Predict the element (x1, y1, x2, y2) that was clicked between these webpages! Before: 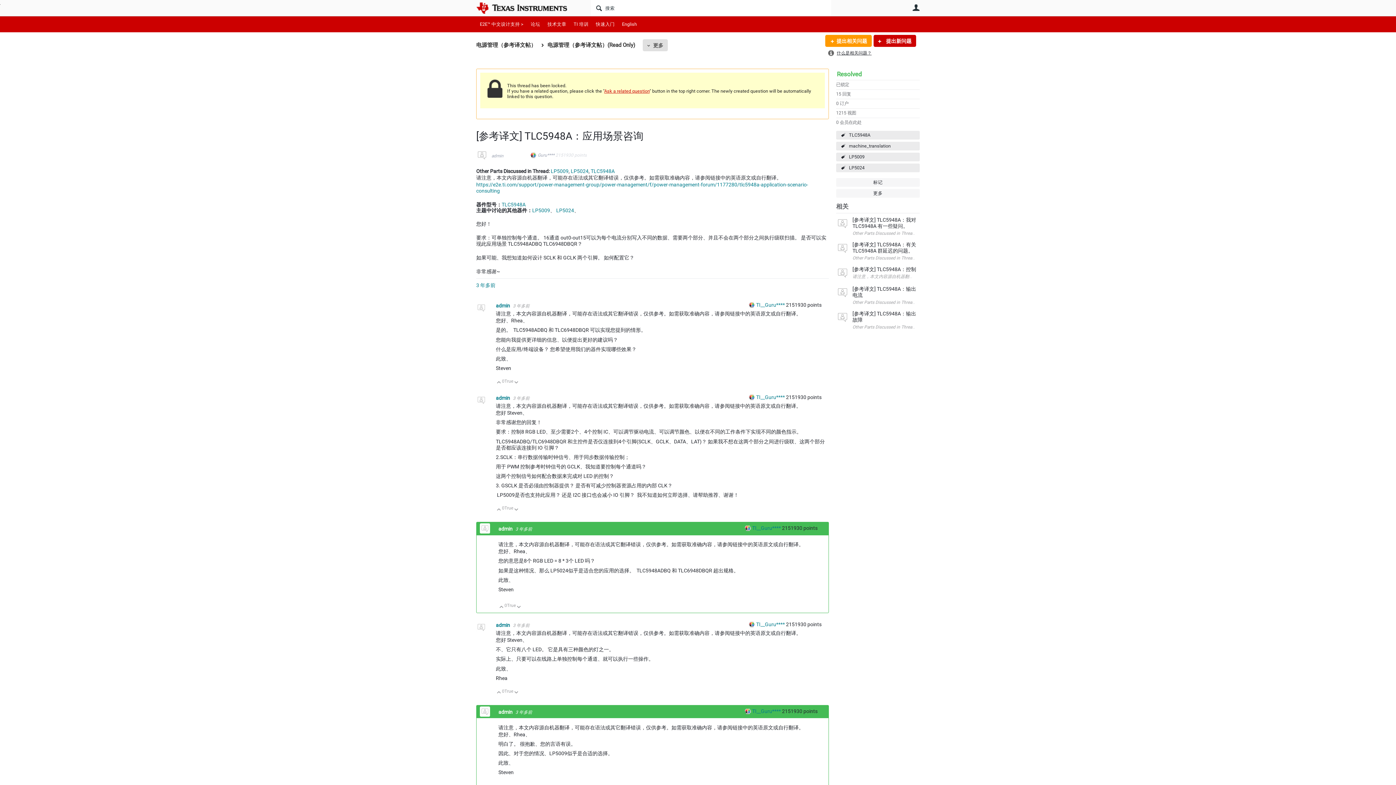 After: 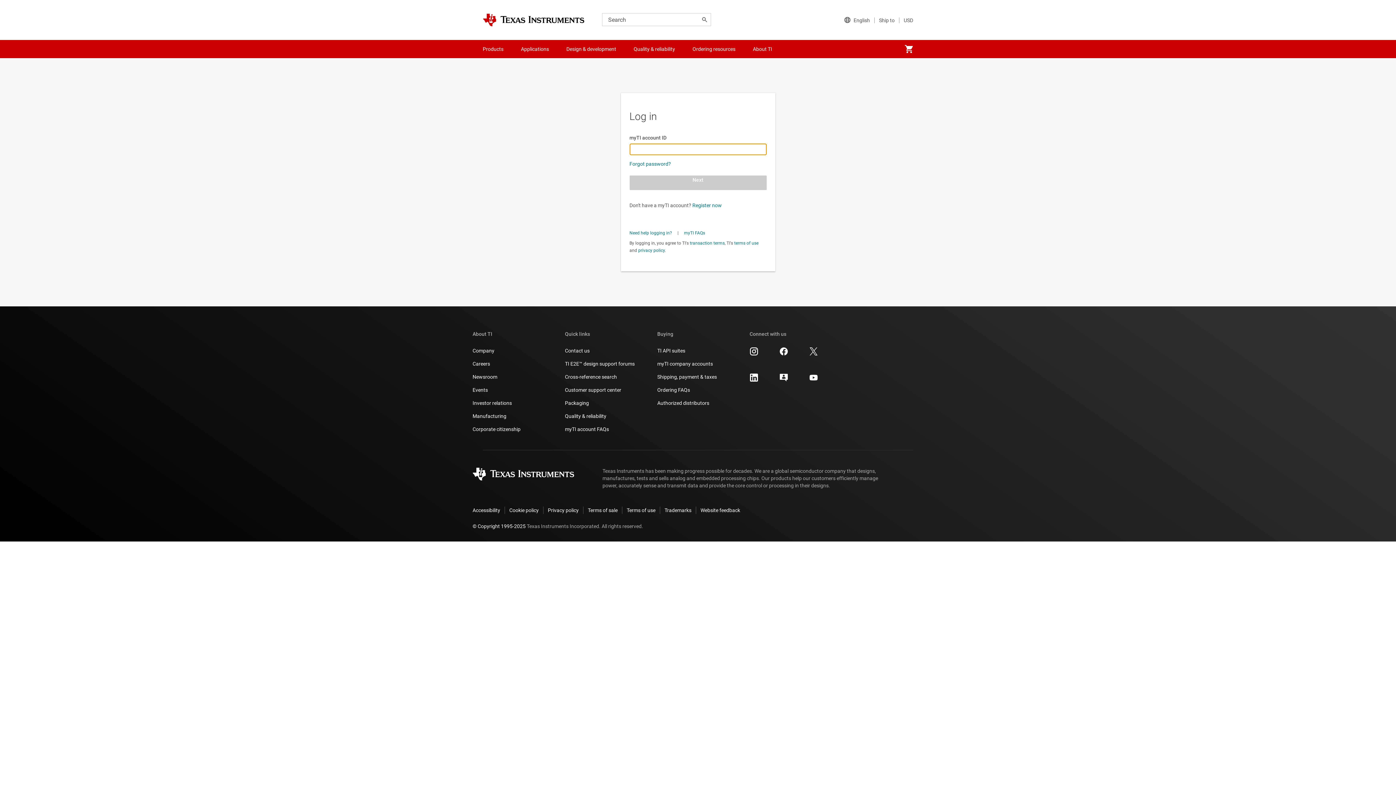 Action: bbox: (604, 88, 649, 93) label: Ask a related question